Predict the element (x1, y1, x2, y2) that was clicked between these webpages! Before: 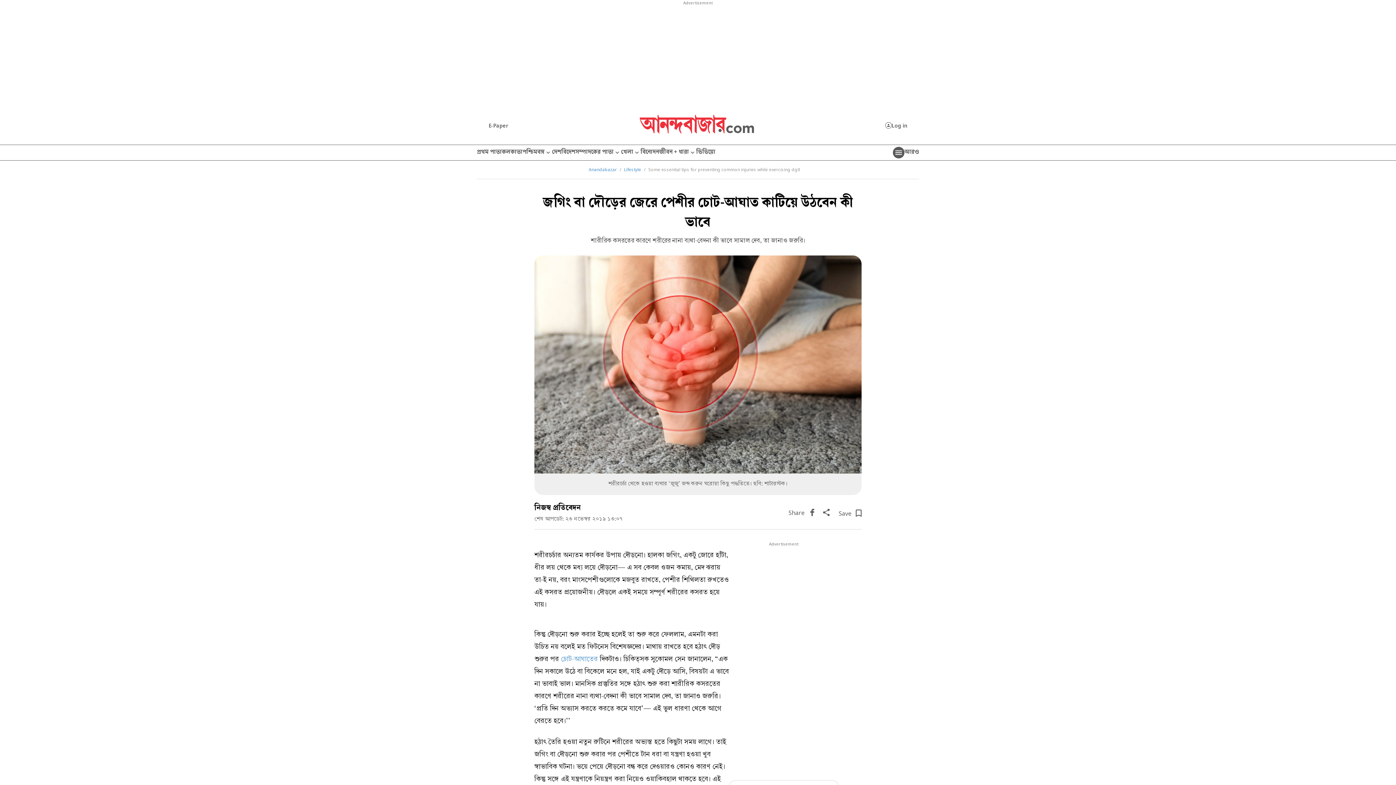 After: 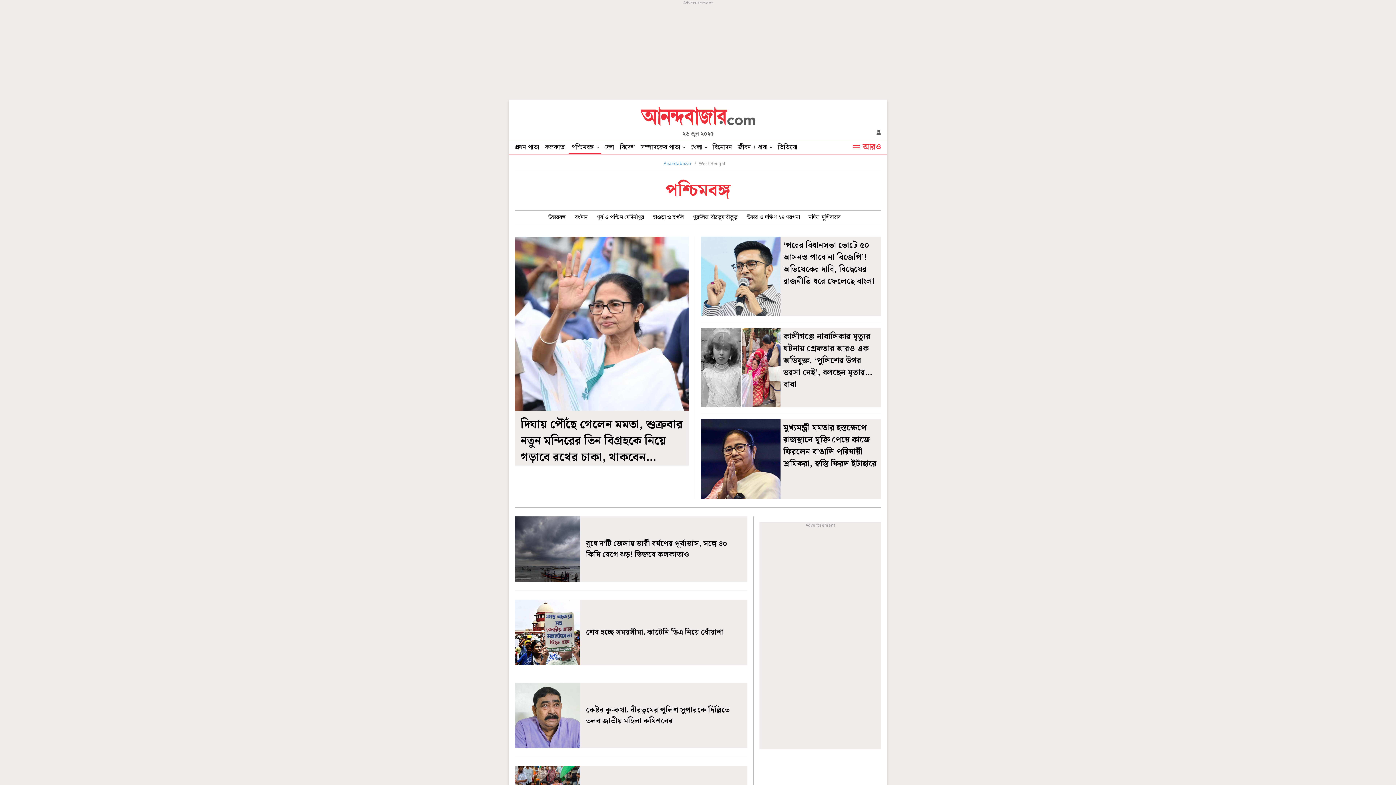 Action: bbox: (522, 145, 552, 160) label: পশ্চিমবঙ্গ